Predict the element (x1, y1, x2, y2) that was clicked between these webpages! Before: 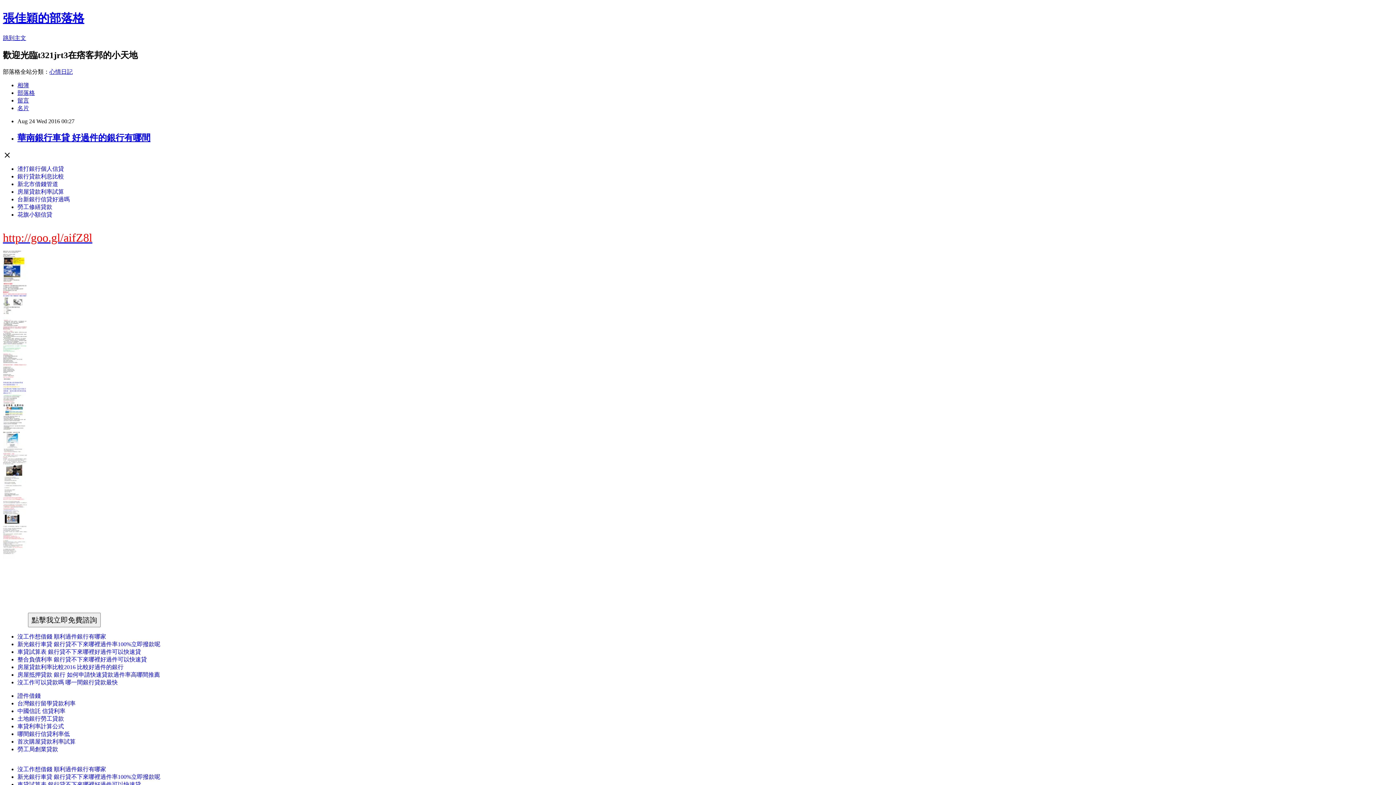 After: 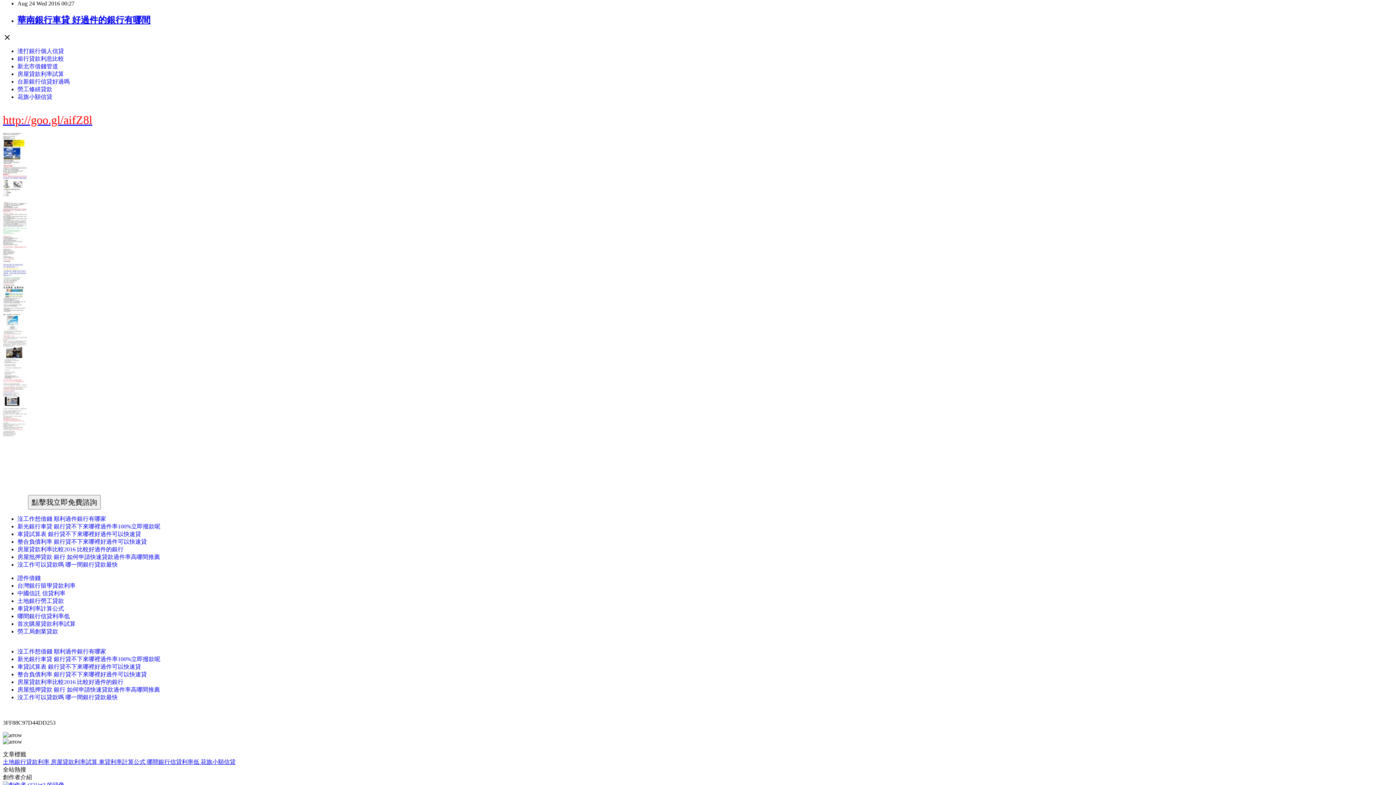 Action: bbox: (2, 34, 26, 41) label: 跳到主文